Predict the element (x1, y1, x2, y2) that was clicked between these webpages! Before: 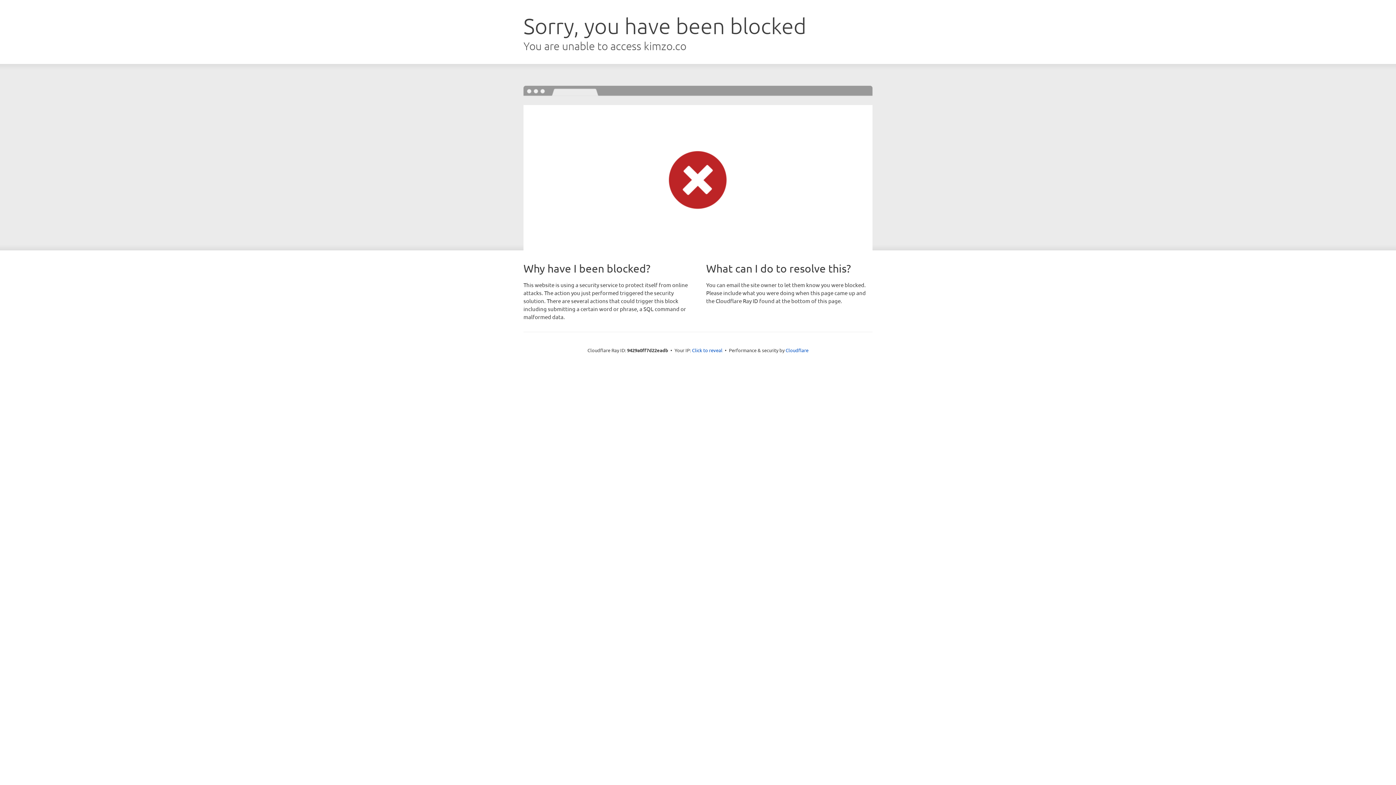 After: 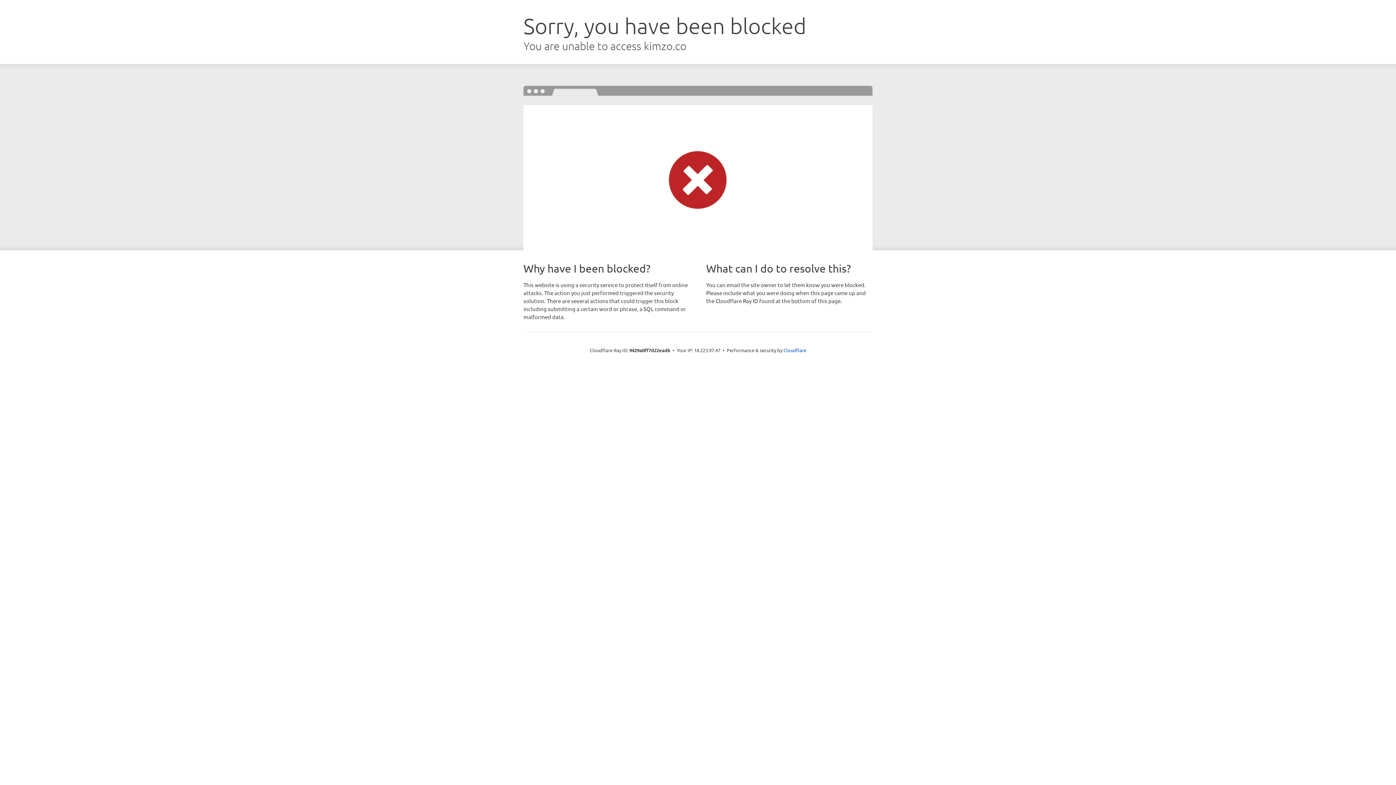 Action: bbox: (692, 346, 722, 353) label: Click to reveal